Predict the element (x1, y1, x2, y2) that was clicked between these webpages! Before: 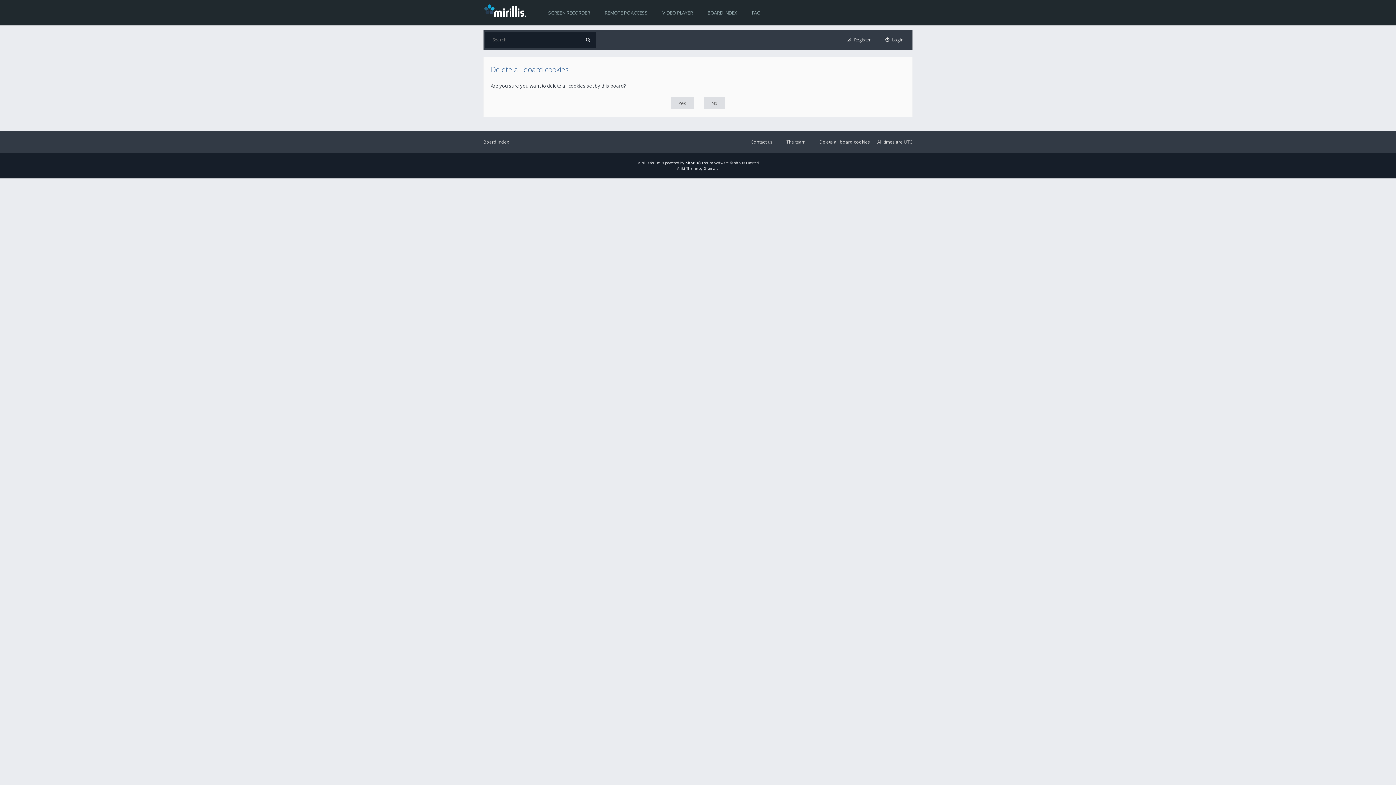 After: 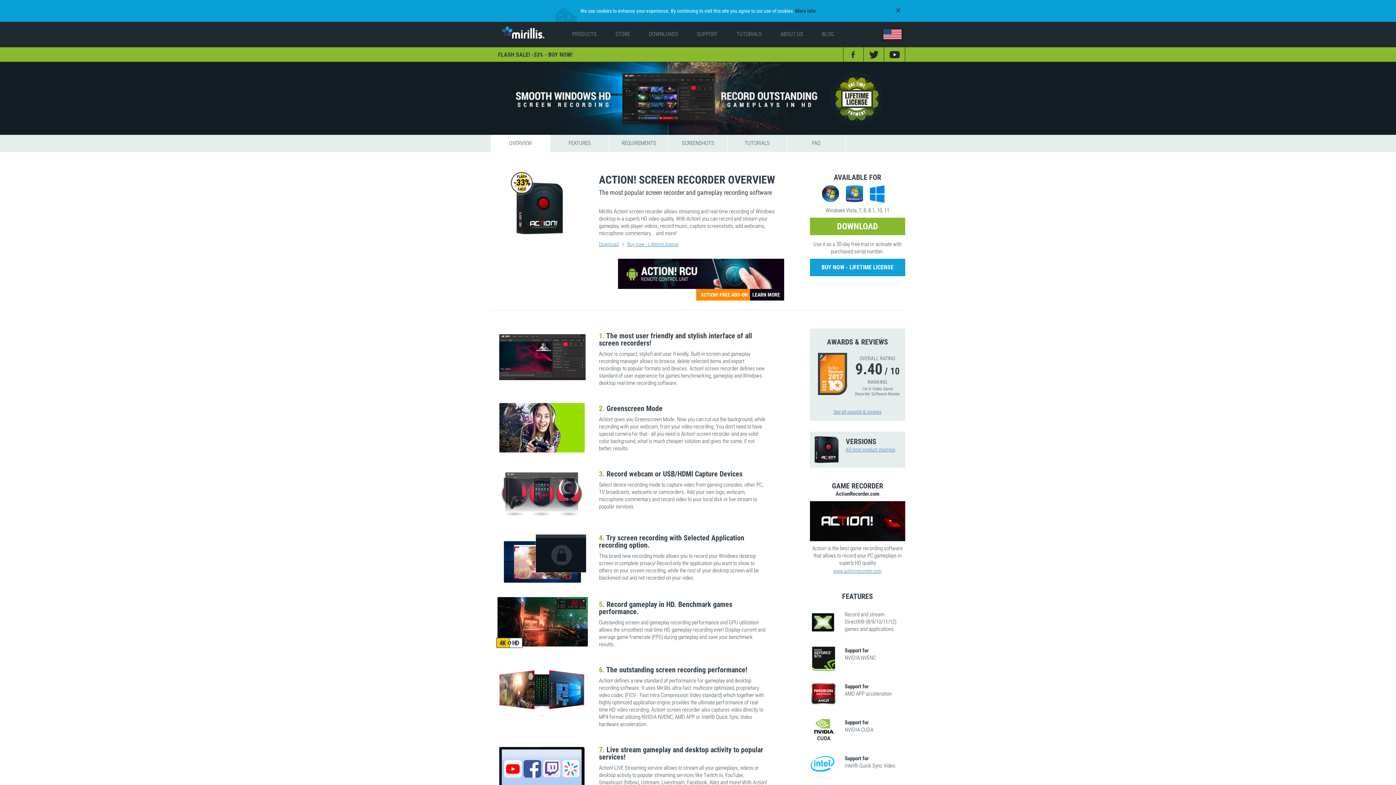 Action: bbox: (541, 0, 597, 25) label: SCREEN RECORDER